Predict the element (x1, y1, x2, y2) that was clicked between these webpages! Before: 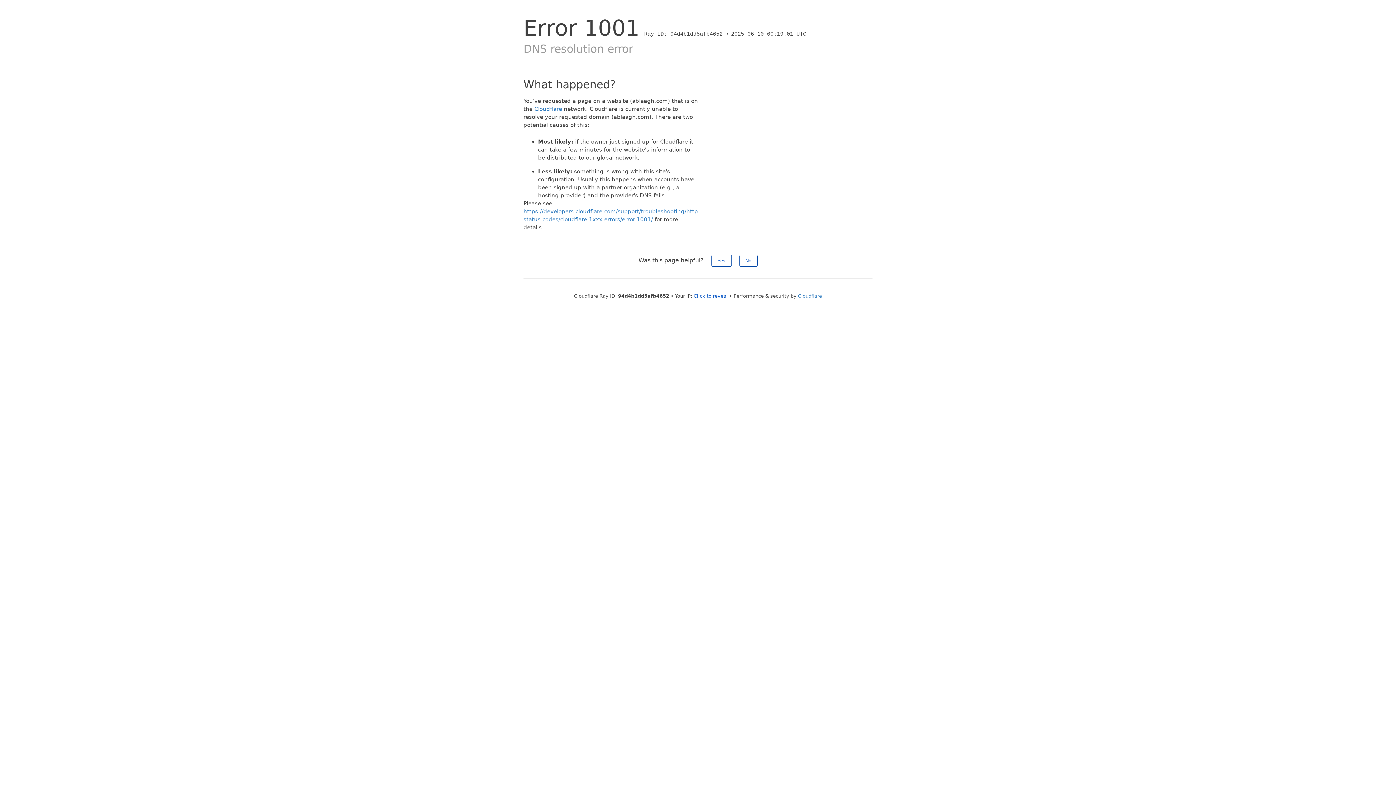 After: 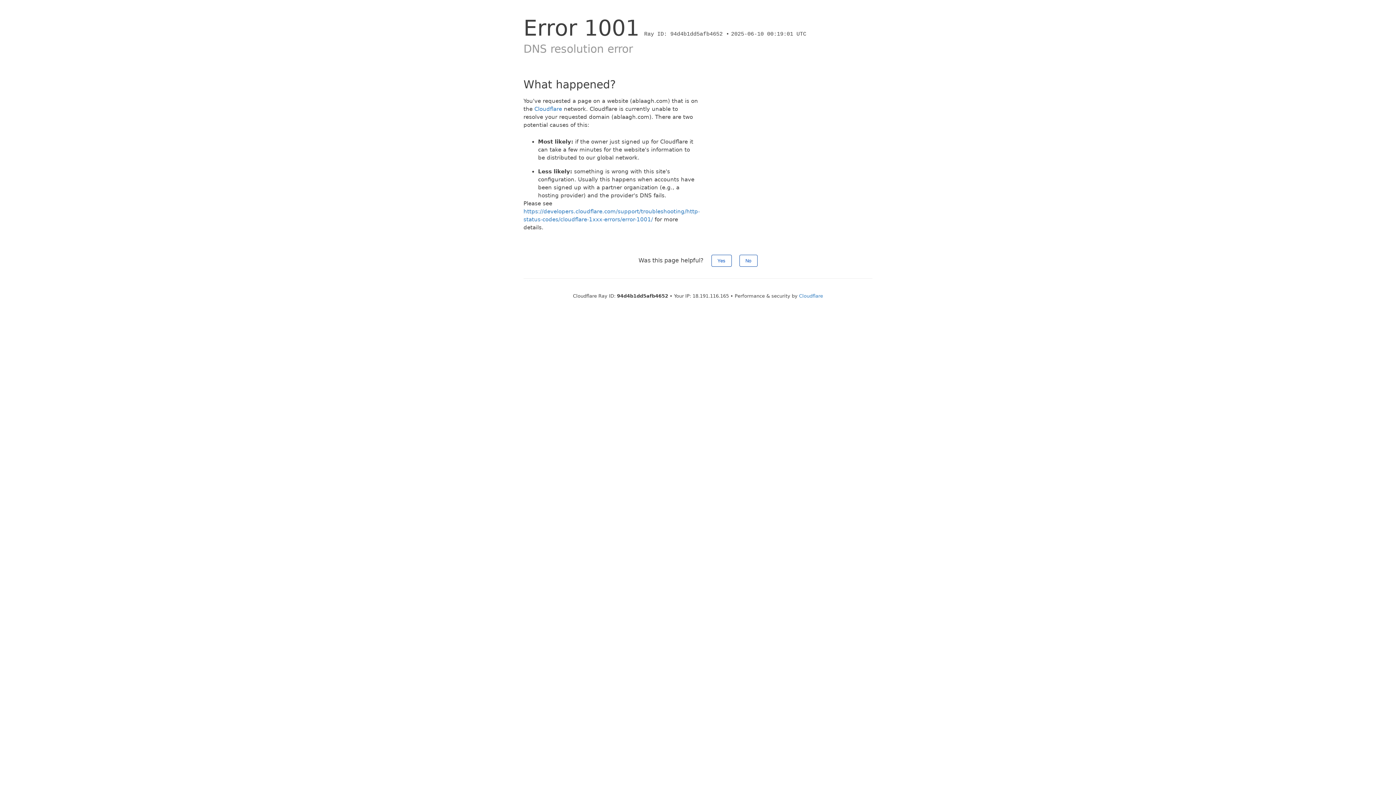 Action: bbox: (693, 293, 728, 298) label: Click to reveal